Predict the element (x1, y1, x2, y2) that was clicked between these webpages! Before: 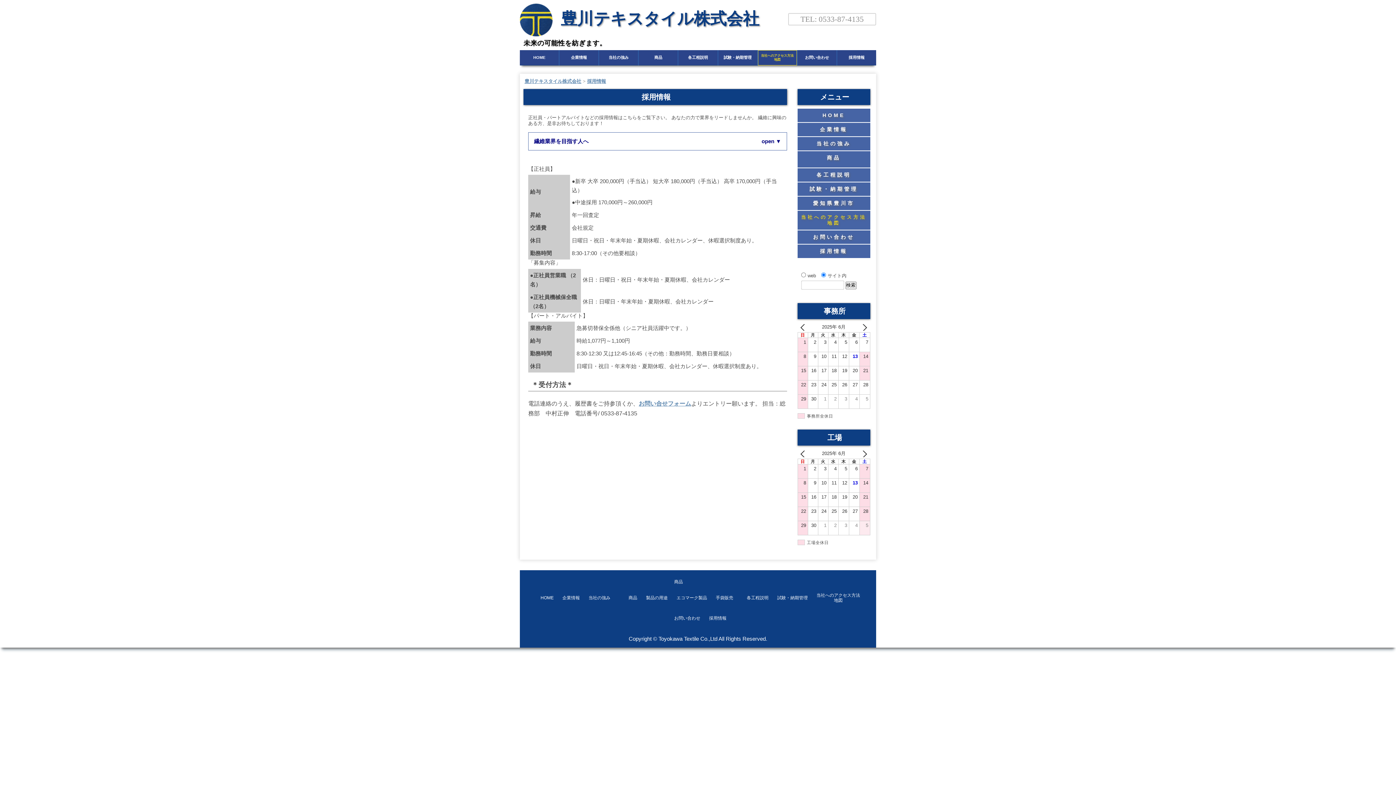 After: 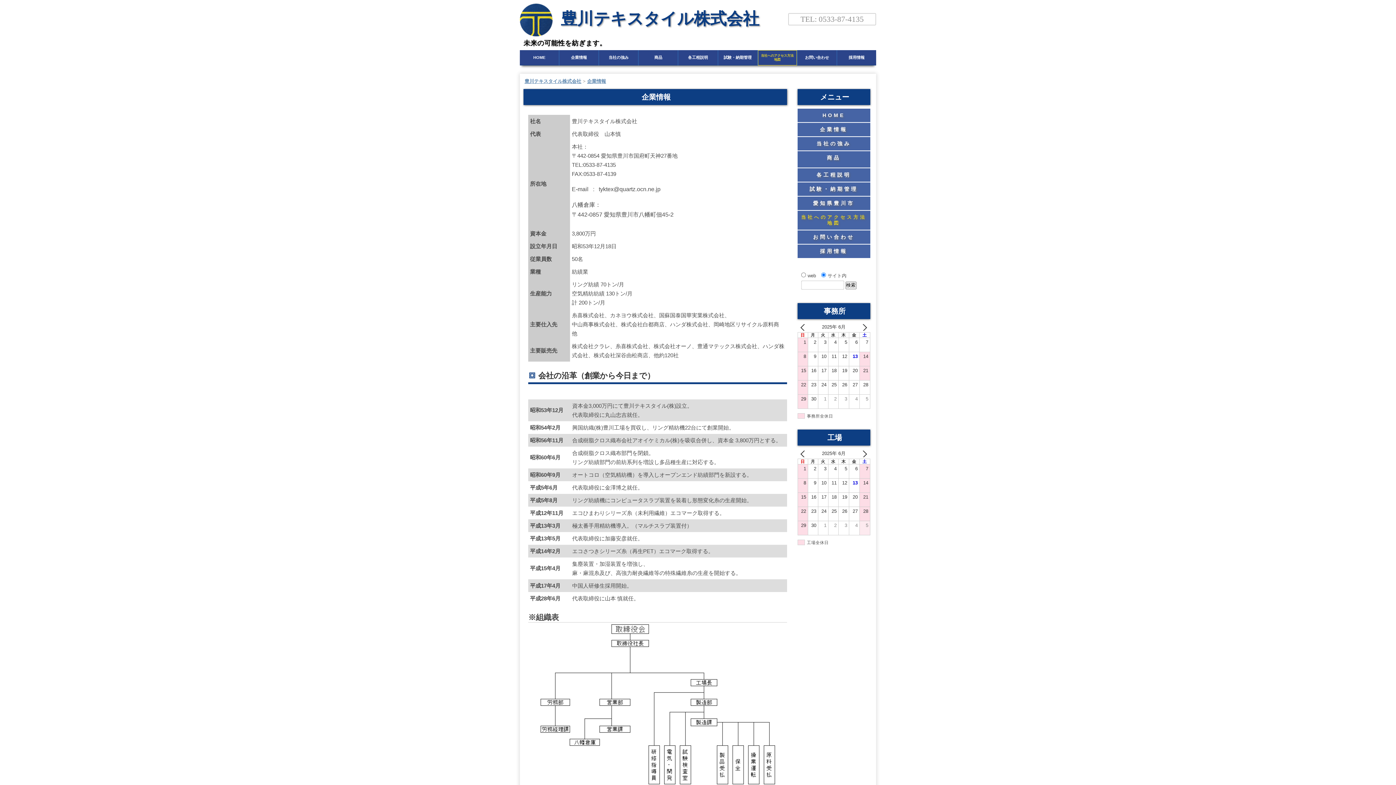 Action: bbox: (797, 122, 870, 136) label: 企業情報